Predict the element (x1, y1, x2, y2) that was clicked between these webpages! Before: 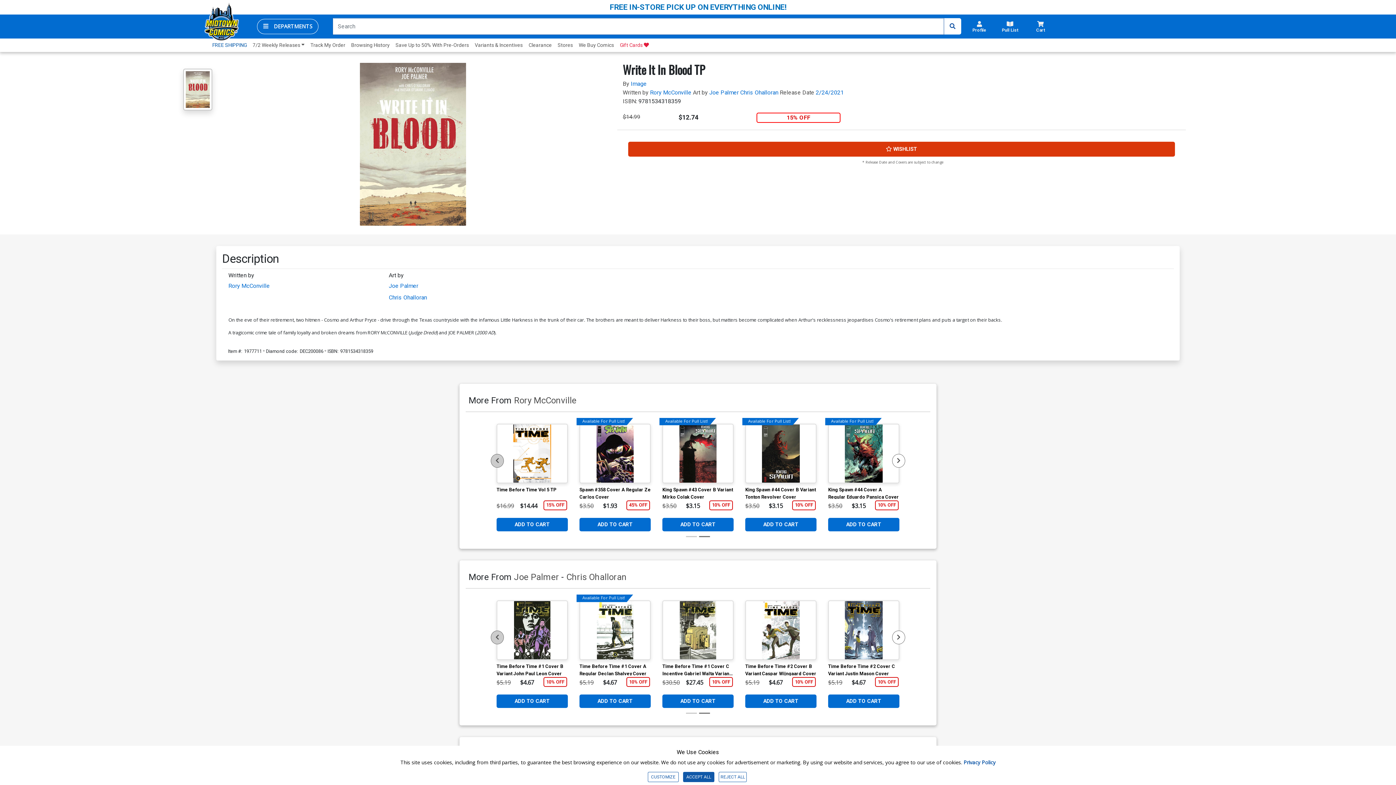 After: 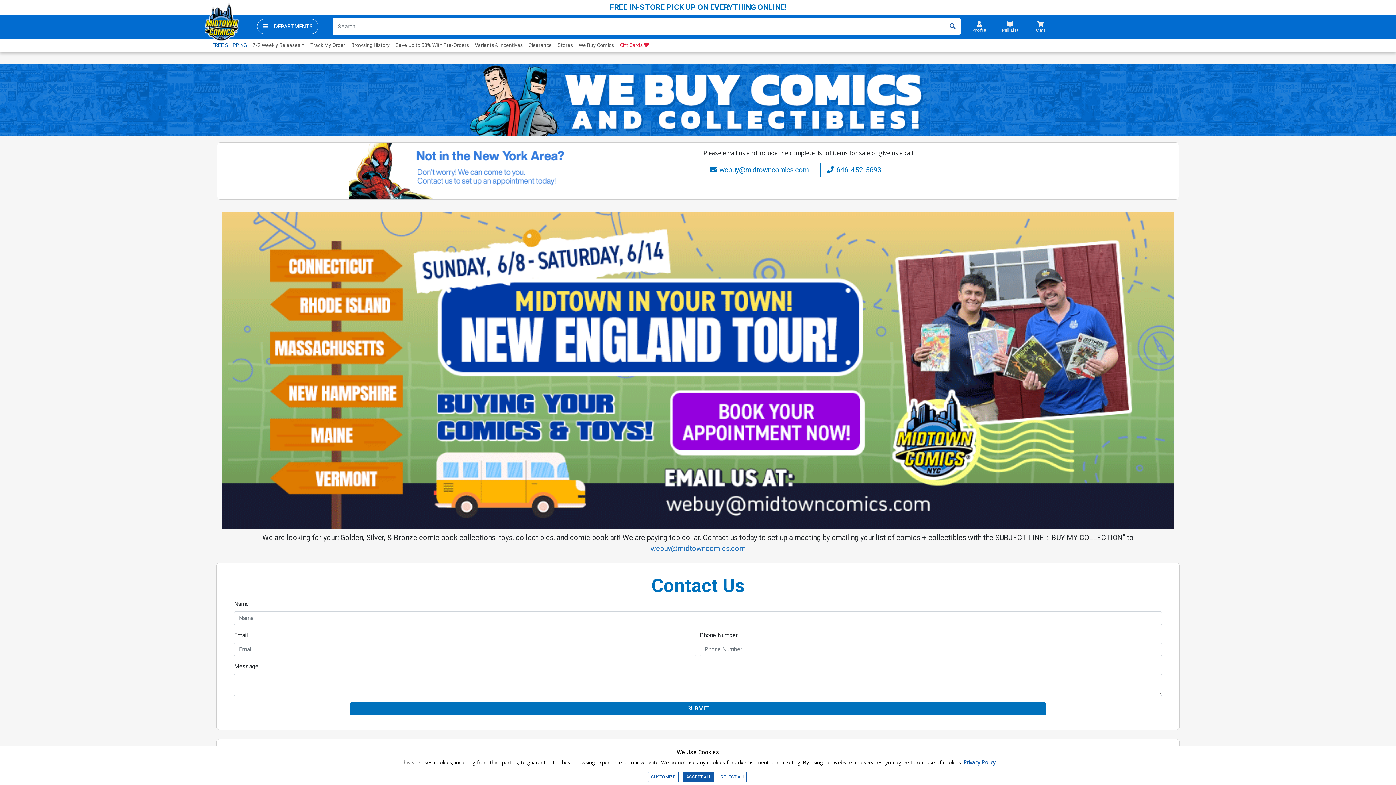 Action: label: We Buy Comics bbox: (576, 38, 617, 51)